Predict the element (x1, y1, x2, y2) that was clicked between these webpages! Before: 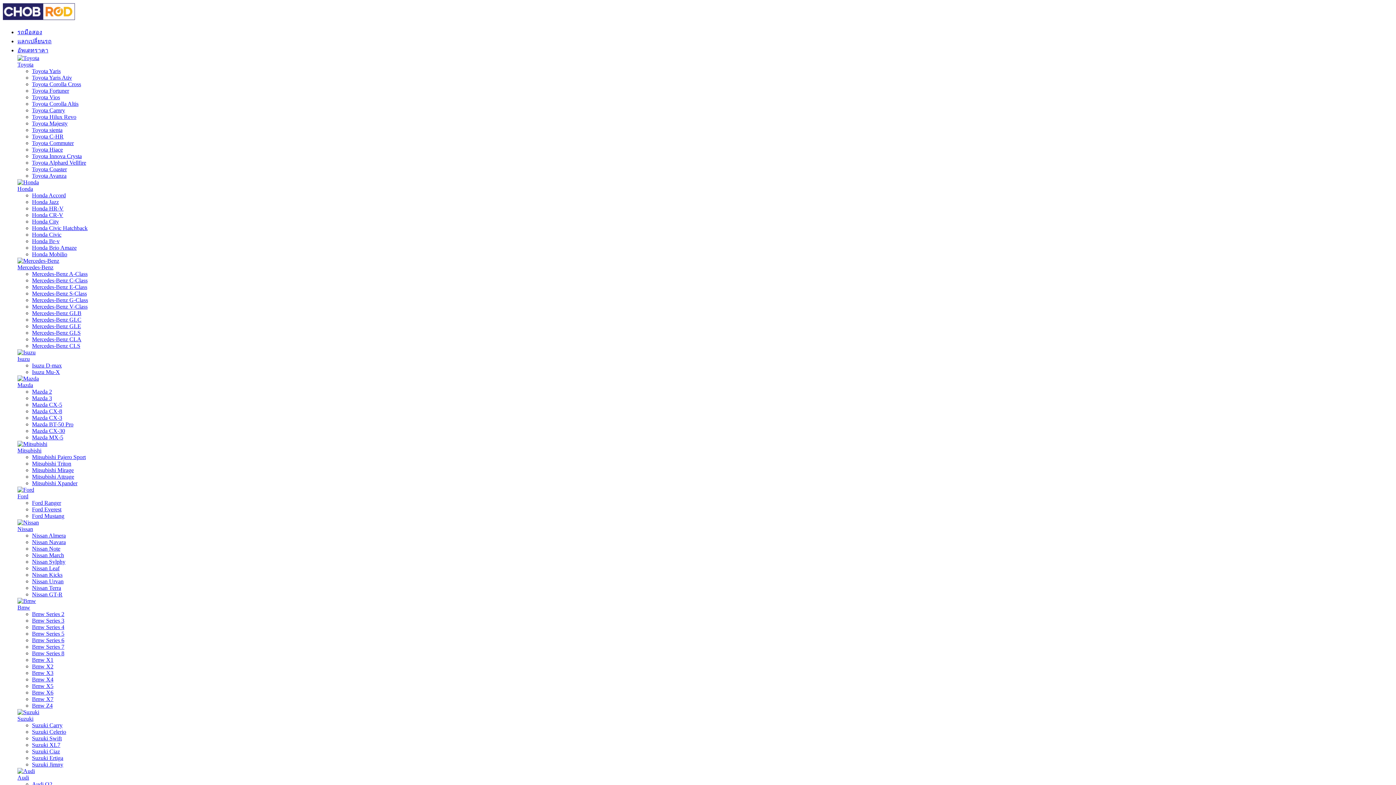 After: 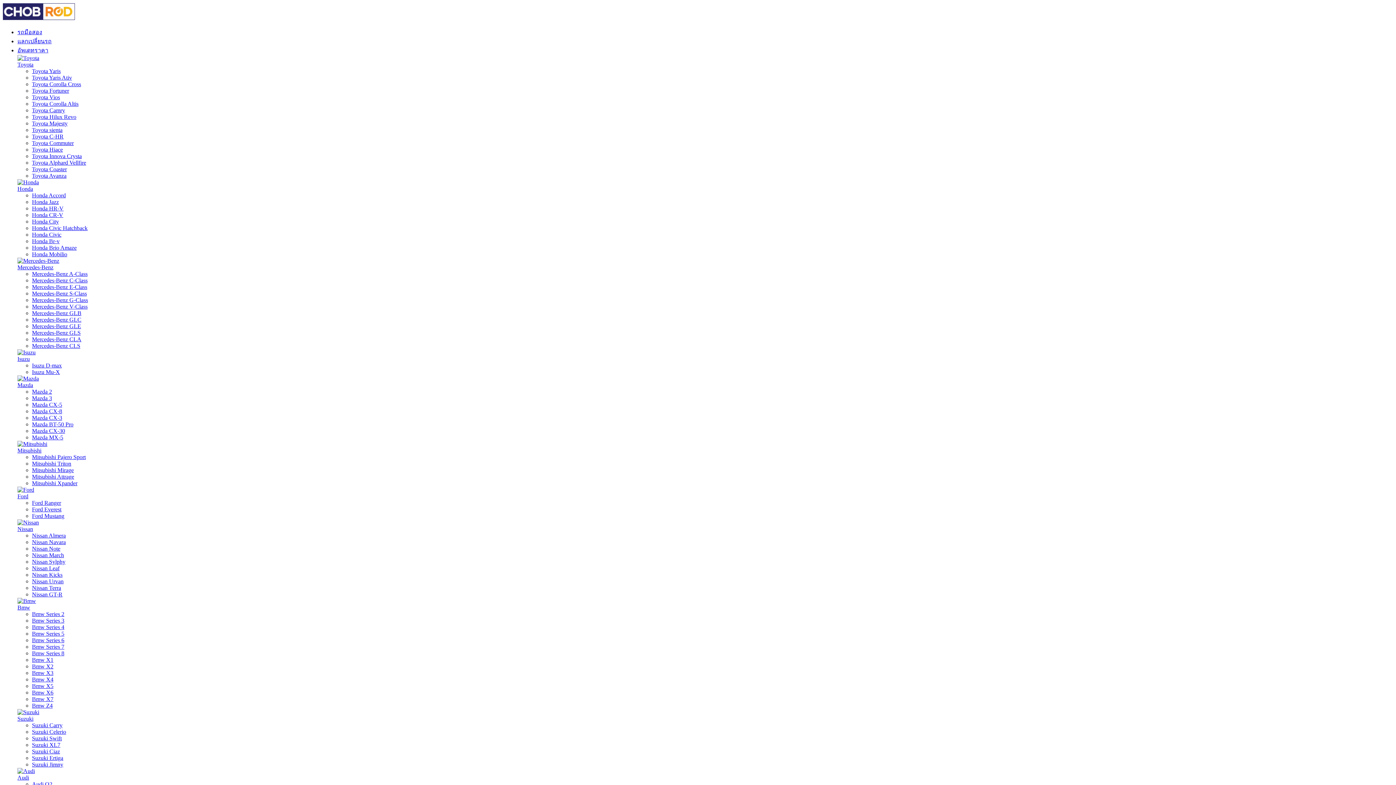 Action: label: Toyota Avanza bbox: (32, 172, 66, 178)